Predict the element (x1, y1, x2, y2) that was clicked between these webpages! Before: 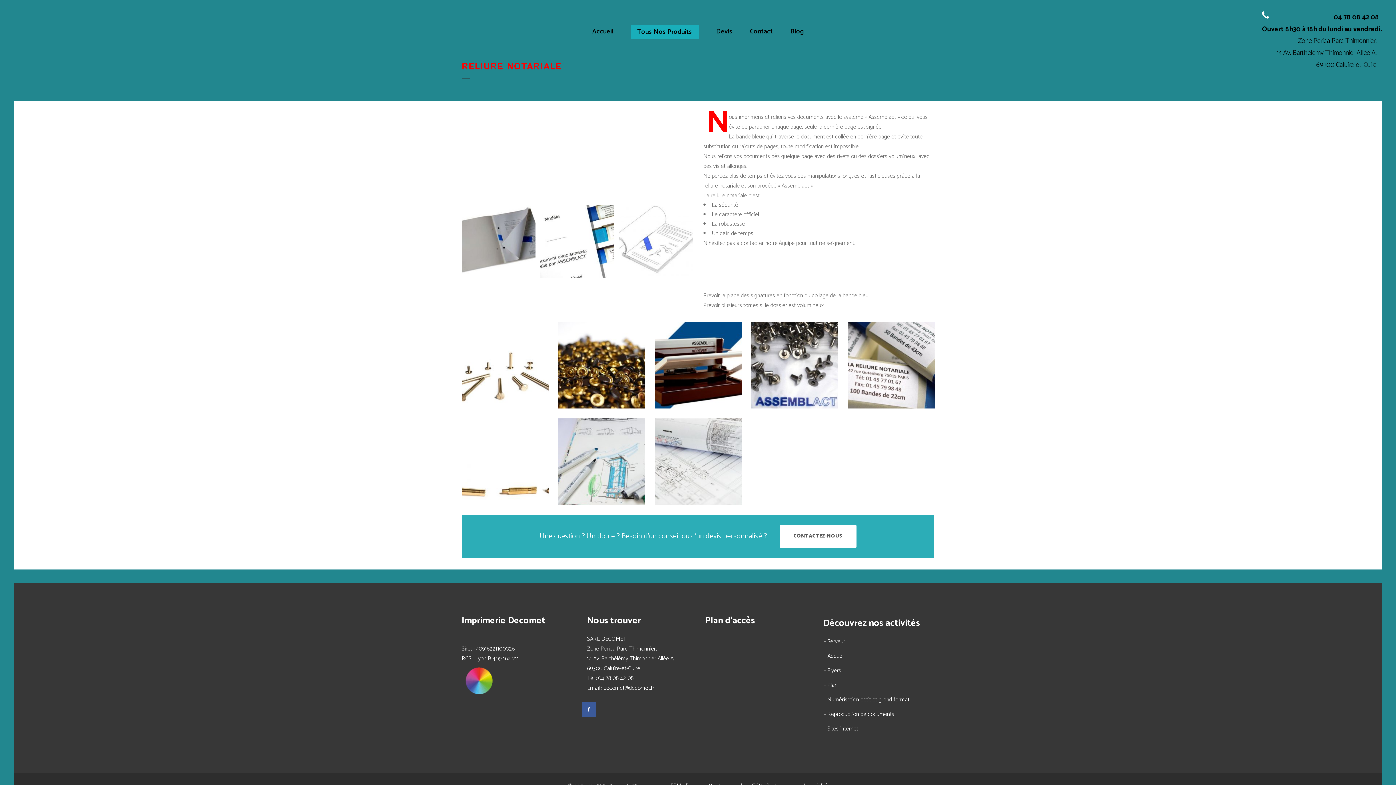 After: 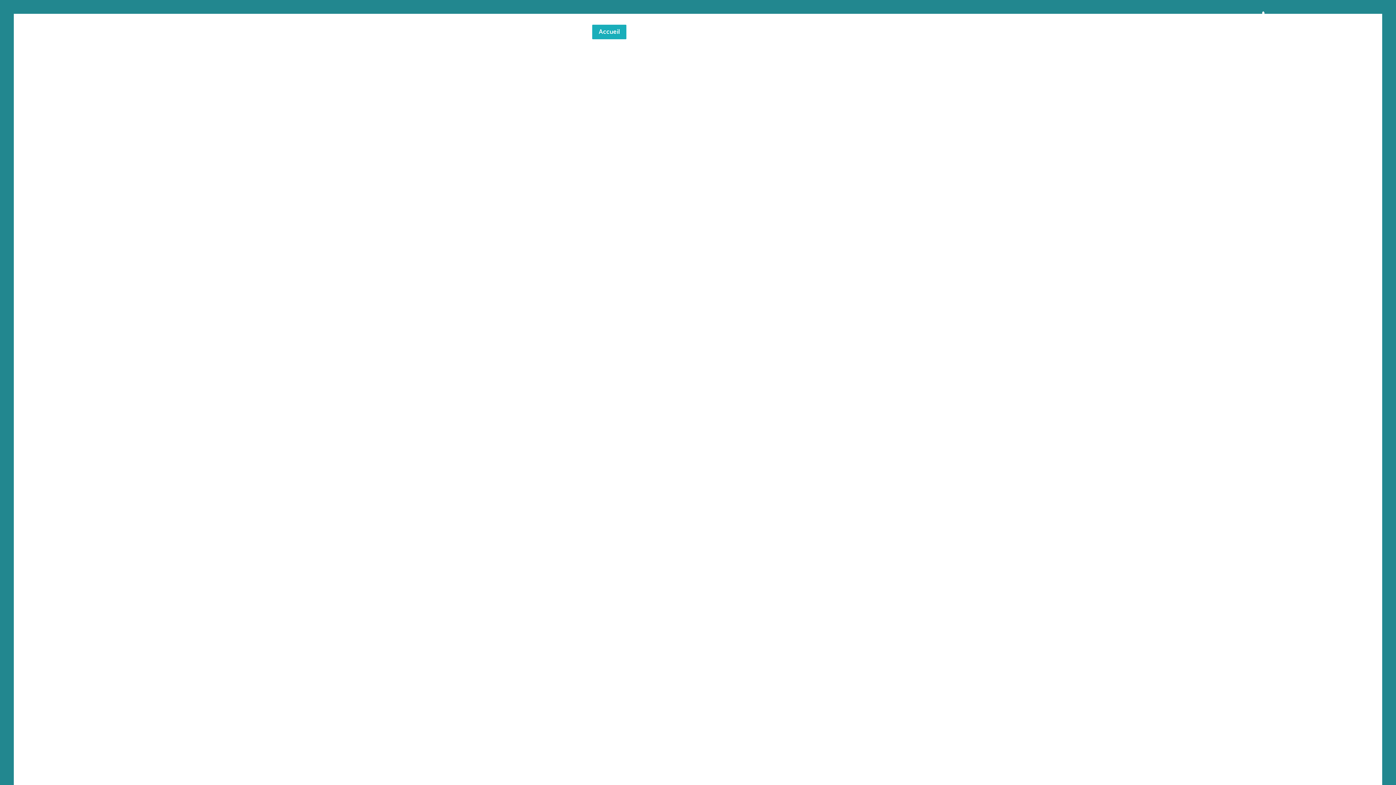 Action: bbox: (823, 651, 934, 661) label: – Accueil